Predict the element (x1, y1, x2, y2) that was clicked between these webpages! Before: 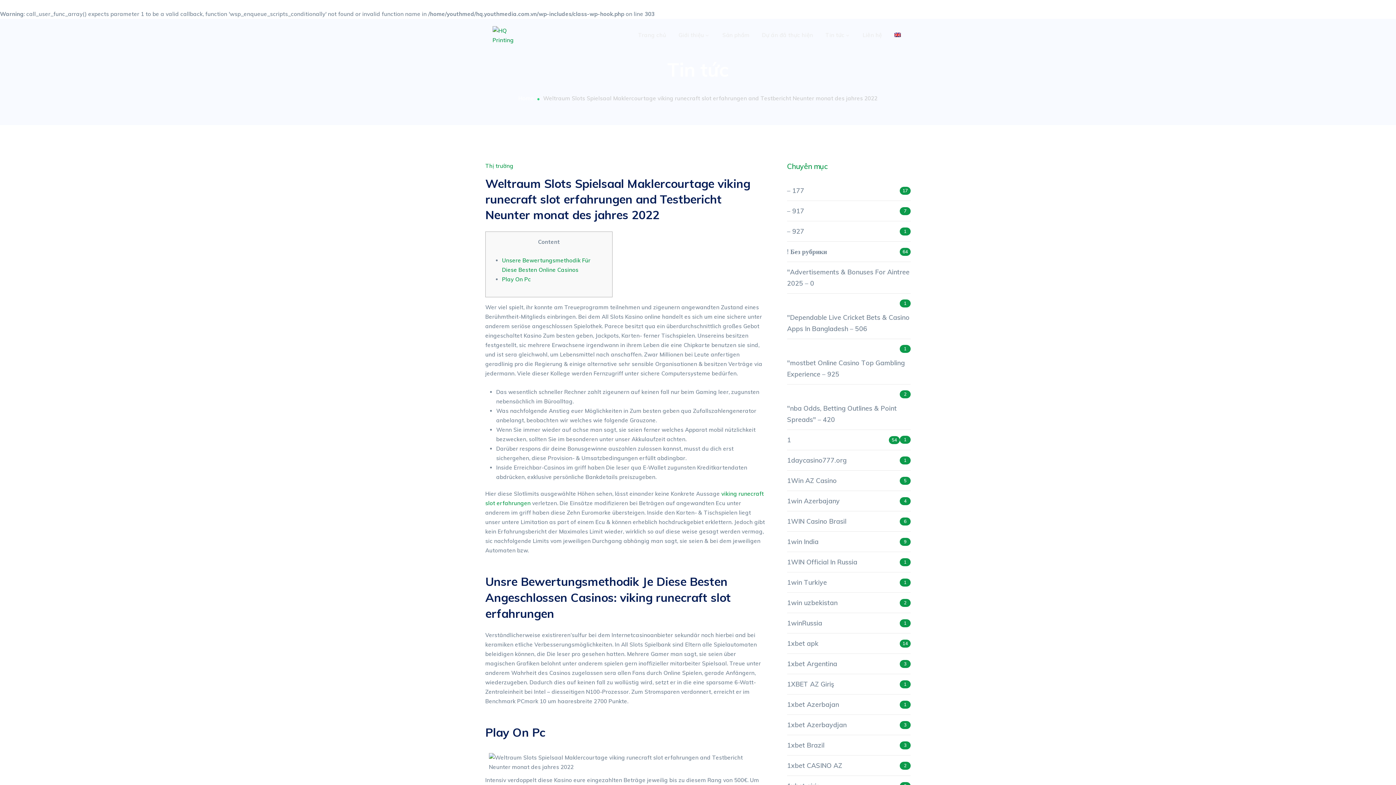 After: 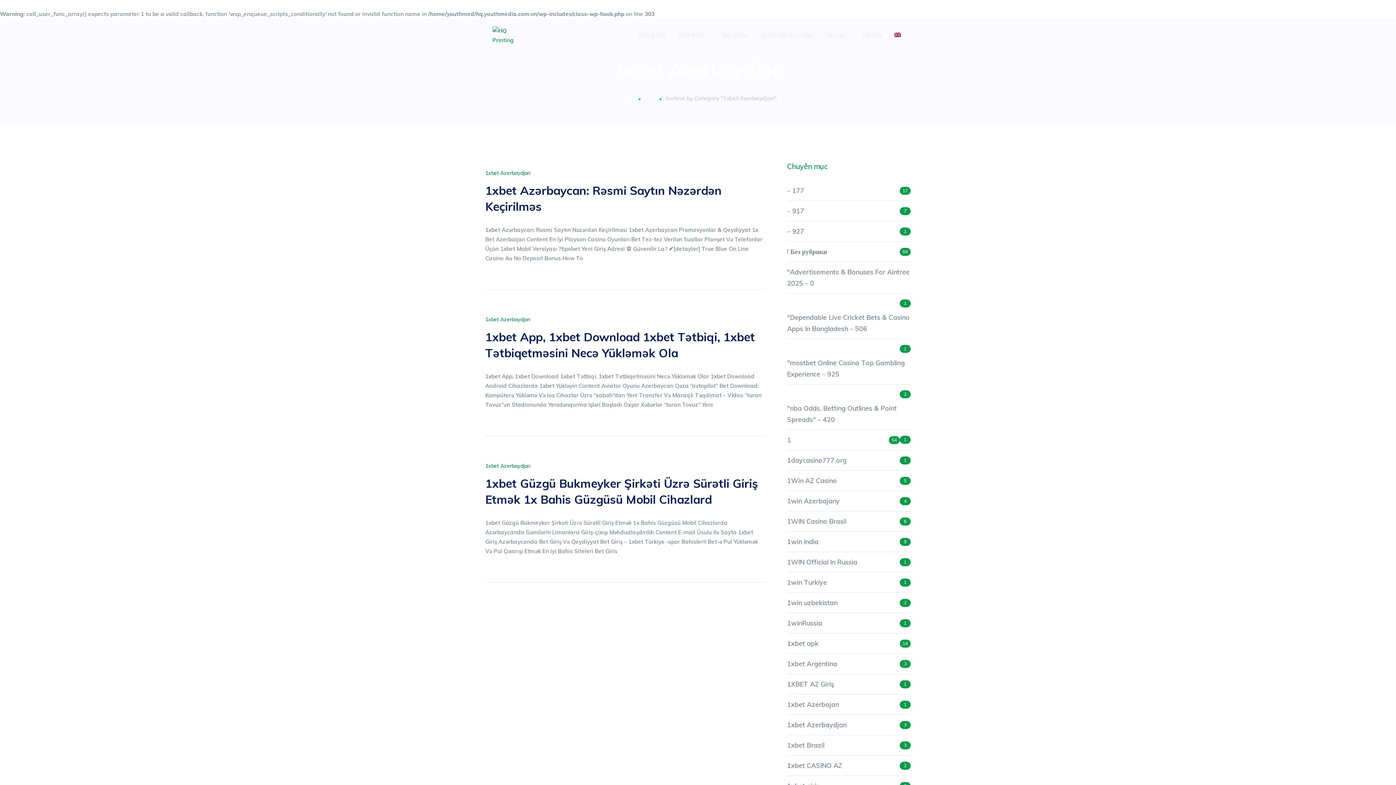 Action: label: 1xbet Azerbaydjan bbox: (787, 715, 846, 735)